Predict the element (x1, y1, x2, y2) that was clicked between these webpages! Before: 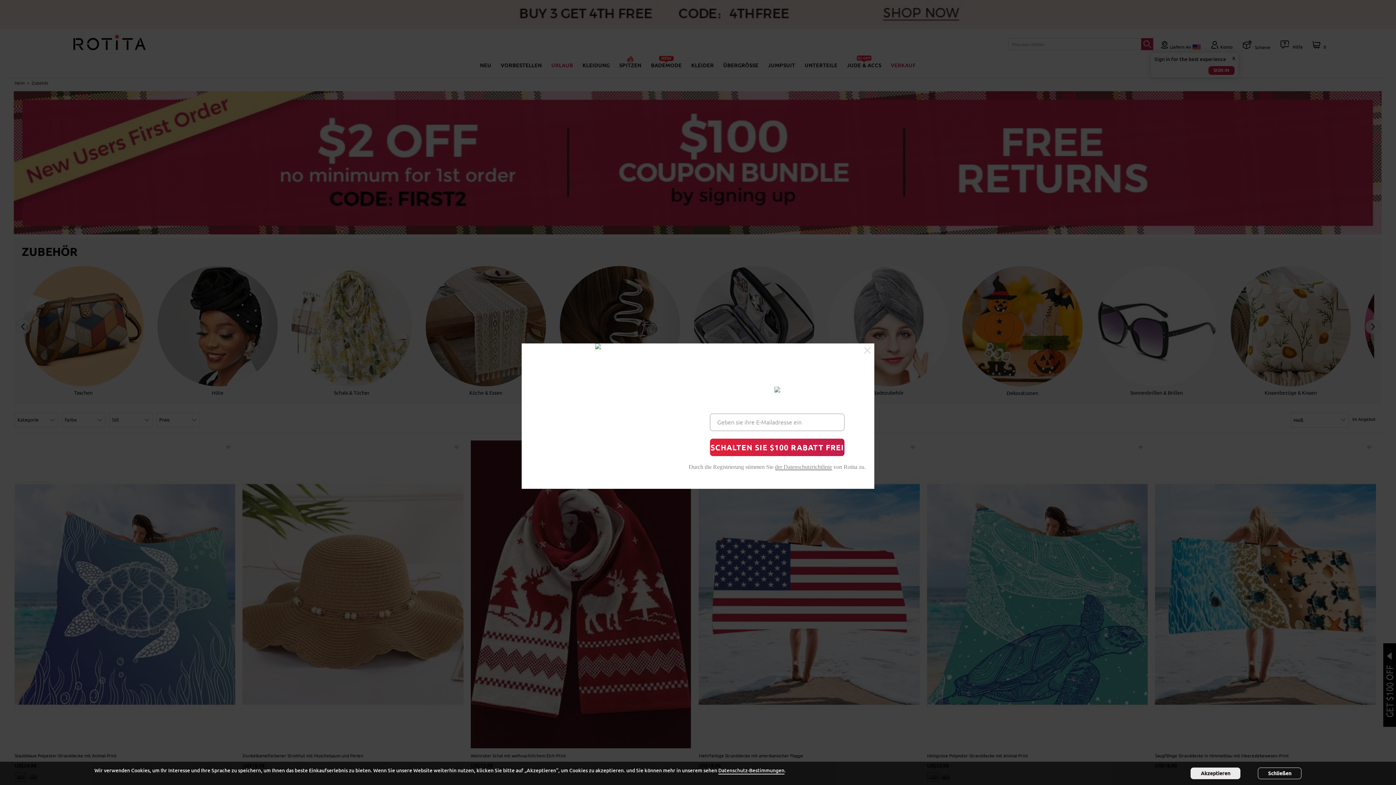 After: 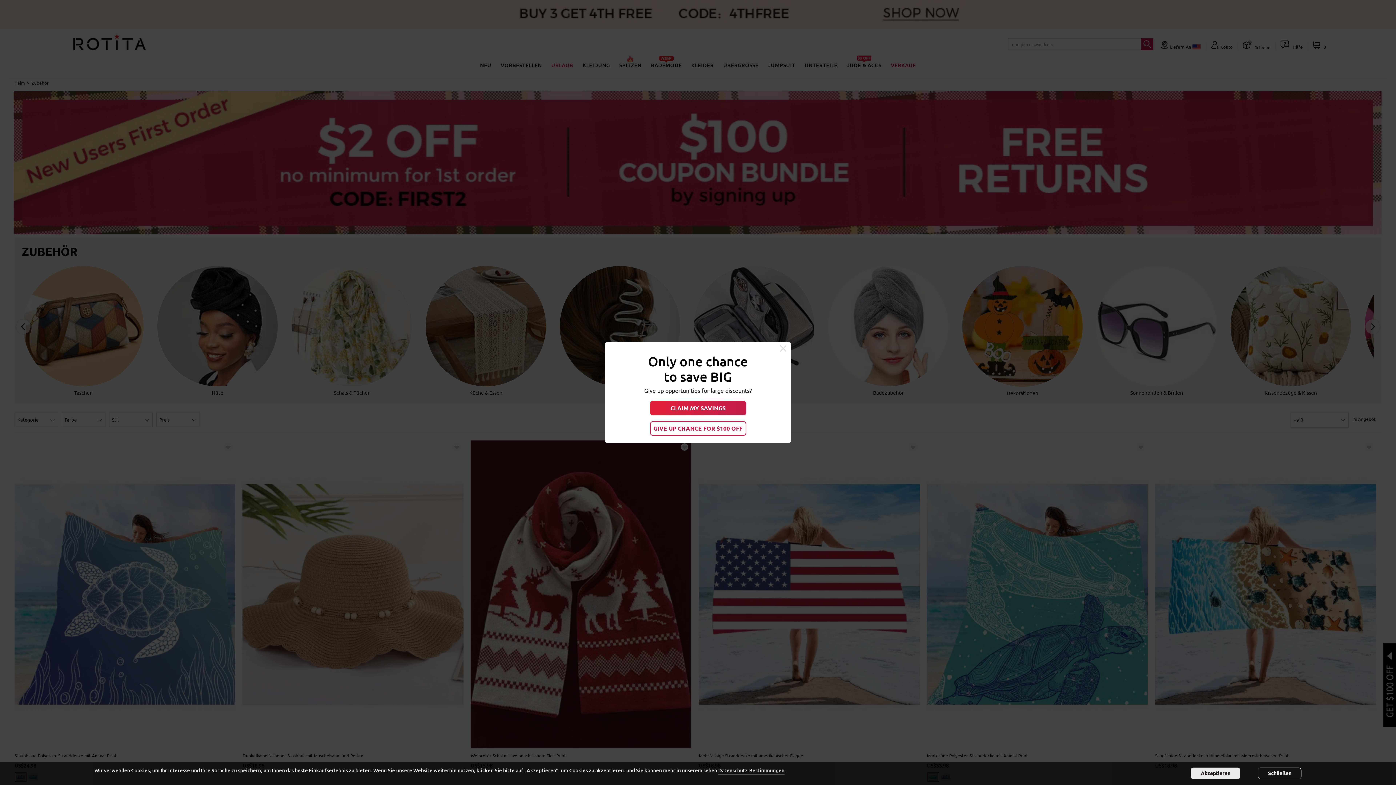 Action: bbox: (864, 347, 870, 354)